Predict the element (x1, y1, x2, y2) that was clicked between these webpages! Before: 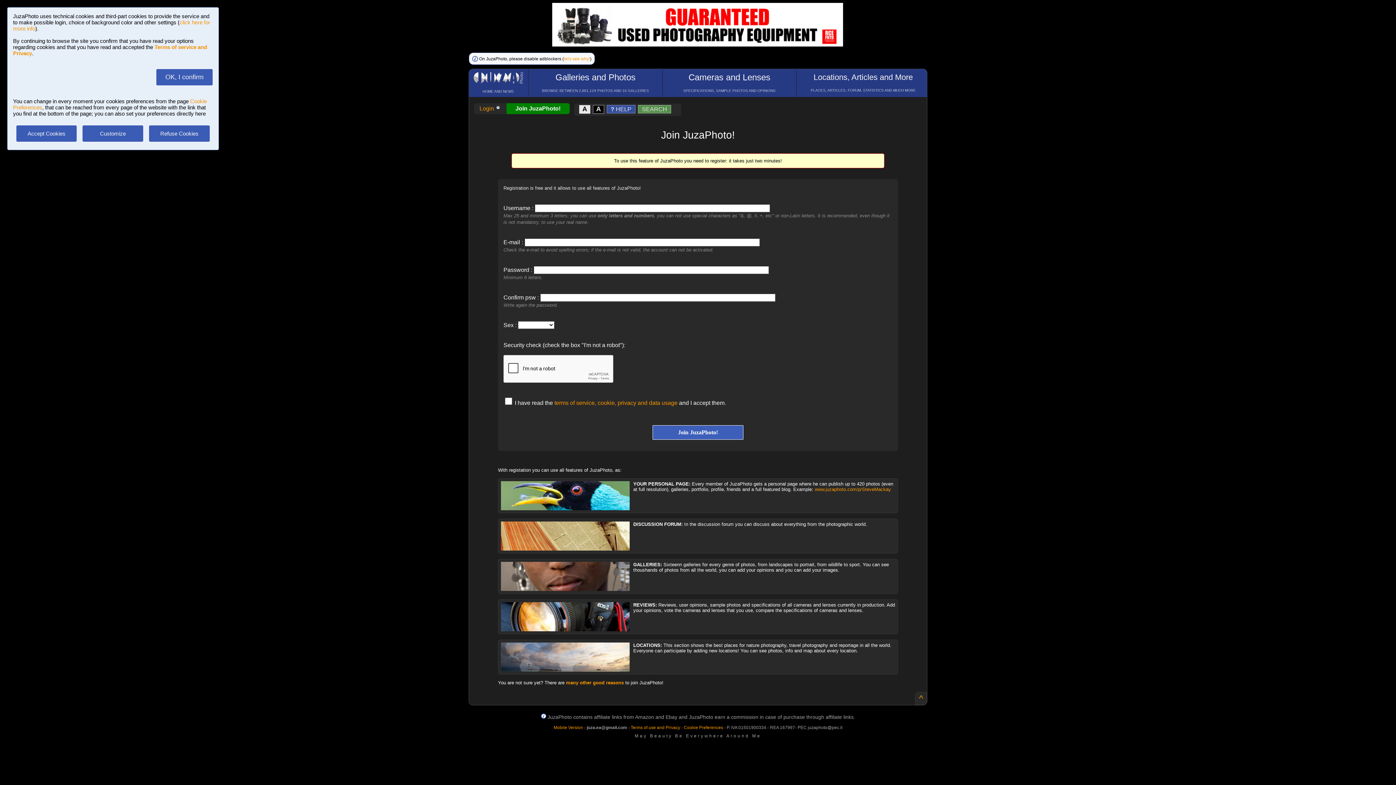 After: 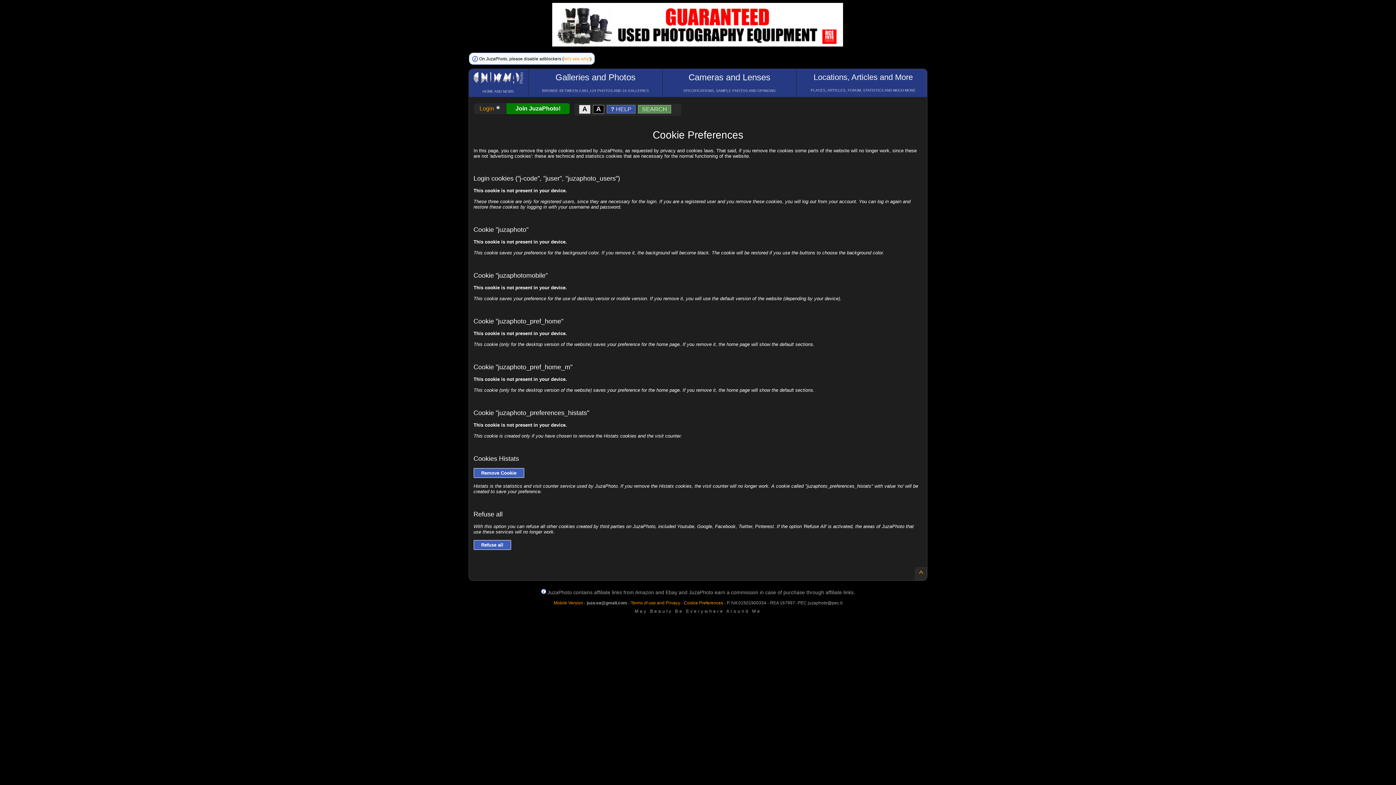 Action: bbox: (82, 130, 143, 136) label: Customize